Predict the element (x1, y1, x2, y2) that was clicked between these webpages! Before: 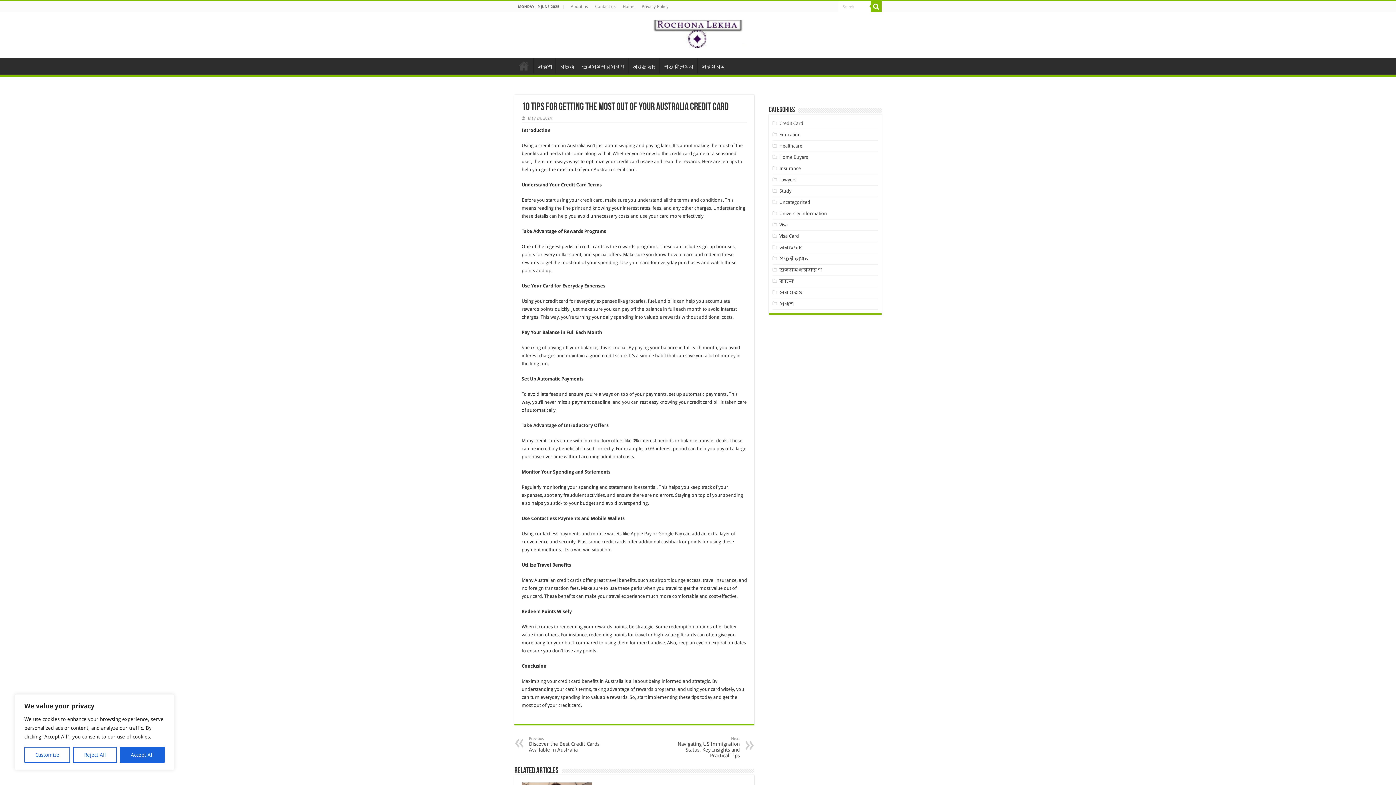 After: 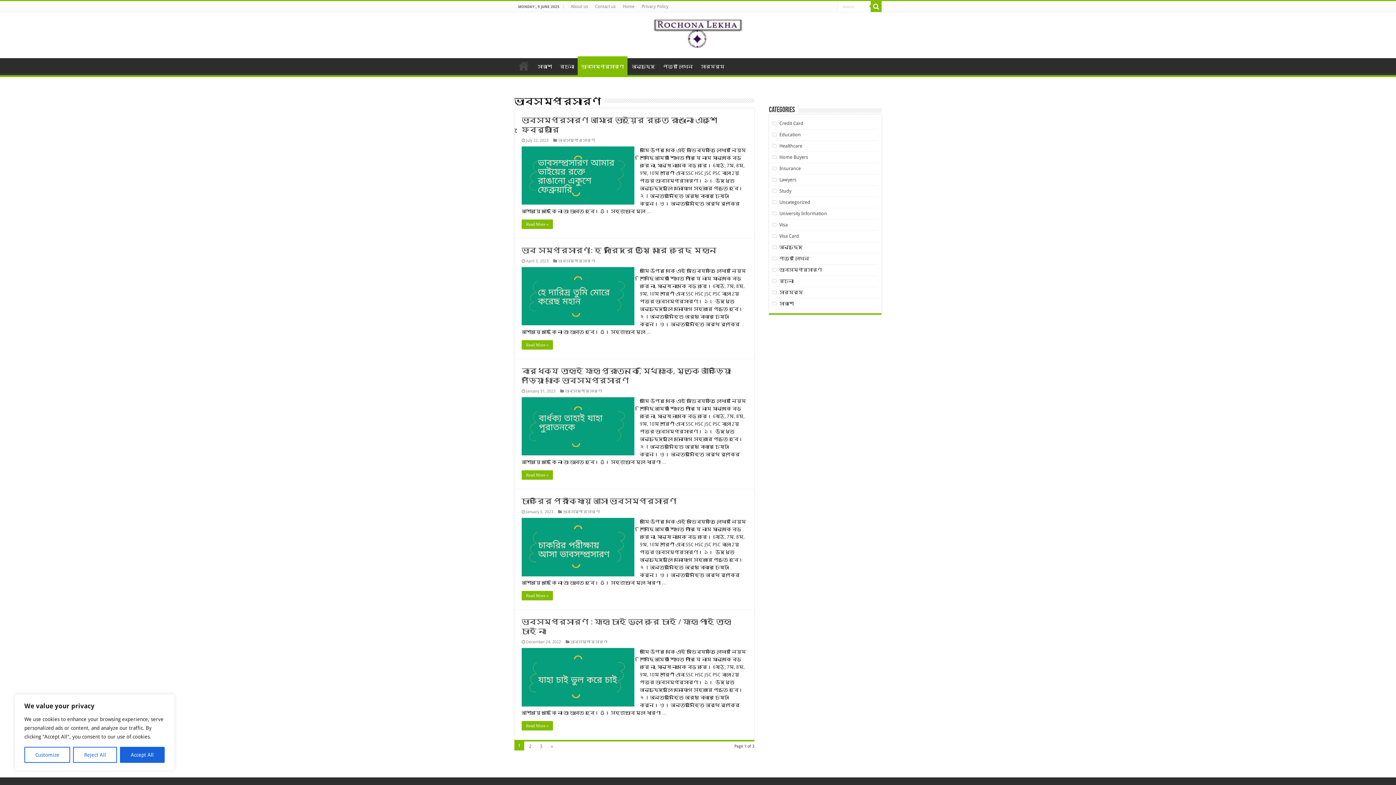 Action: bbox: (779, 267, 822, 272) label: ভাবসম্প্রসারণ